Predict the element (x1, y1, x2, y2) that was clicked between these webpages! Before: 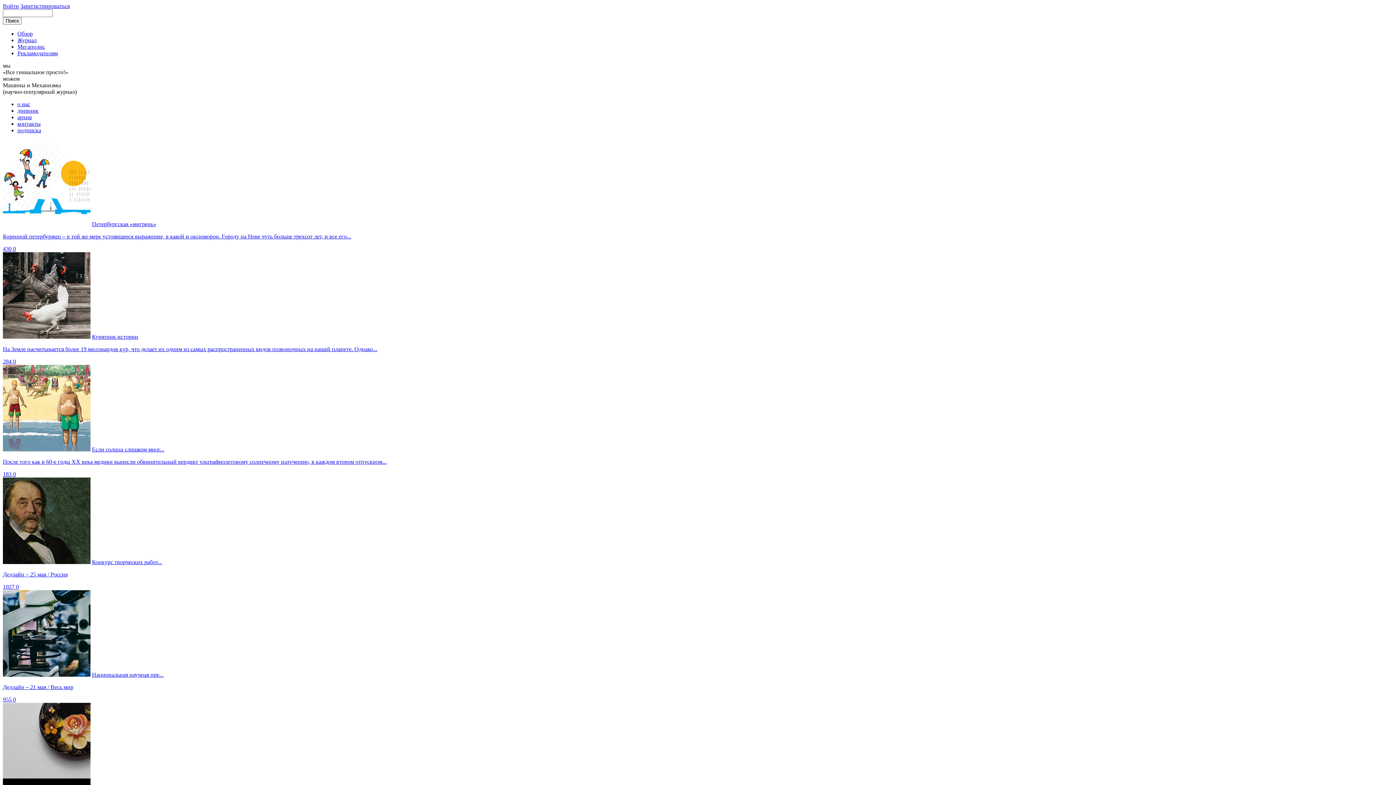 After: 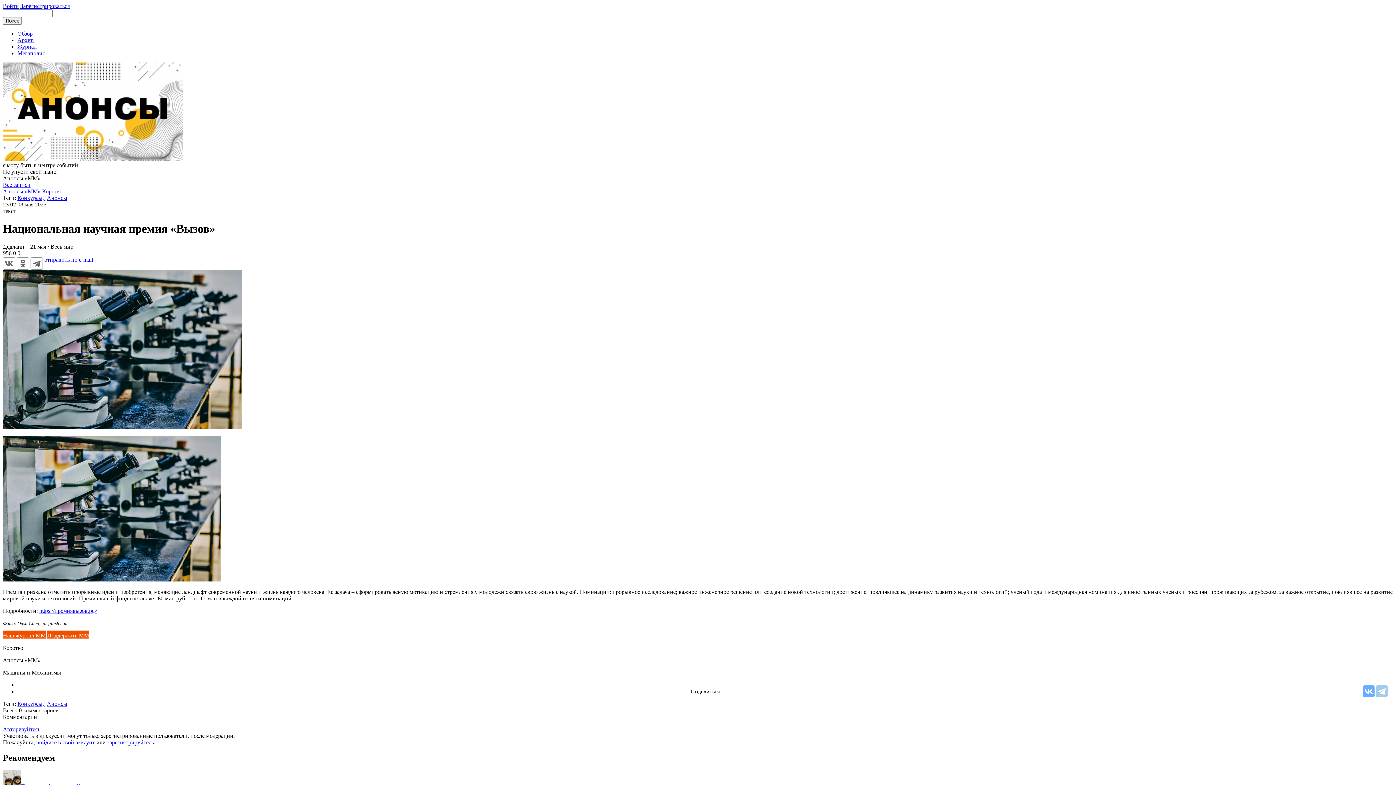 Action: bbox: (2, 672, 1393, 702) label: Национальная научная пре...

Дедлайн – 21 мая / Весь мир

955 0